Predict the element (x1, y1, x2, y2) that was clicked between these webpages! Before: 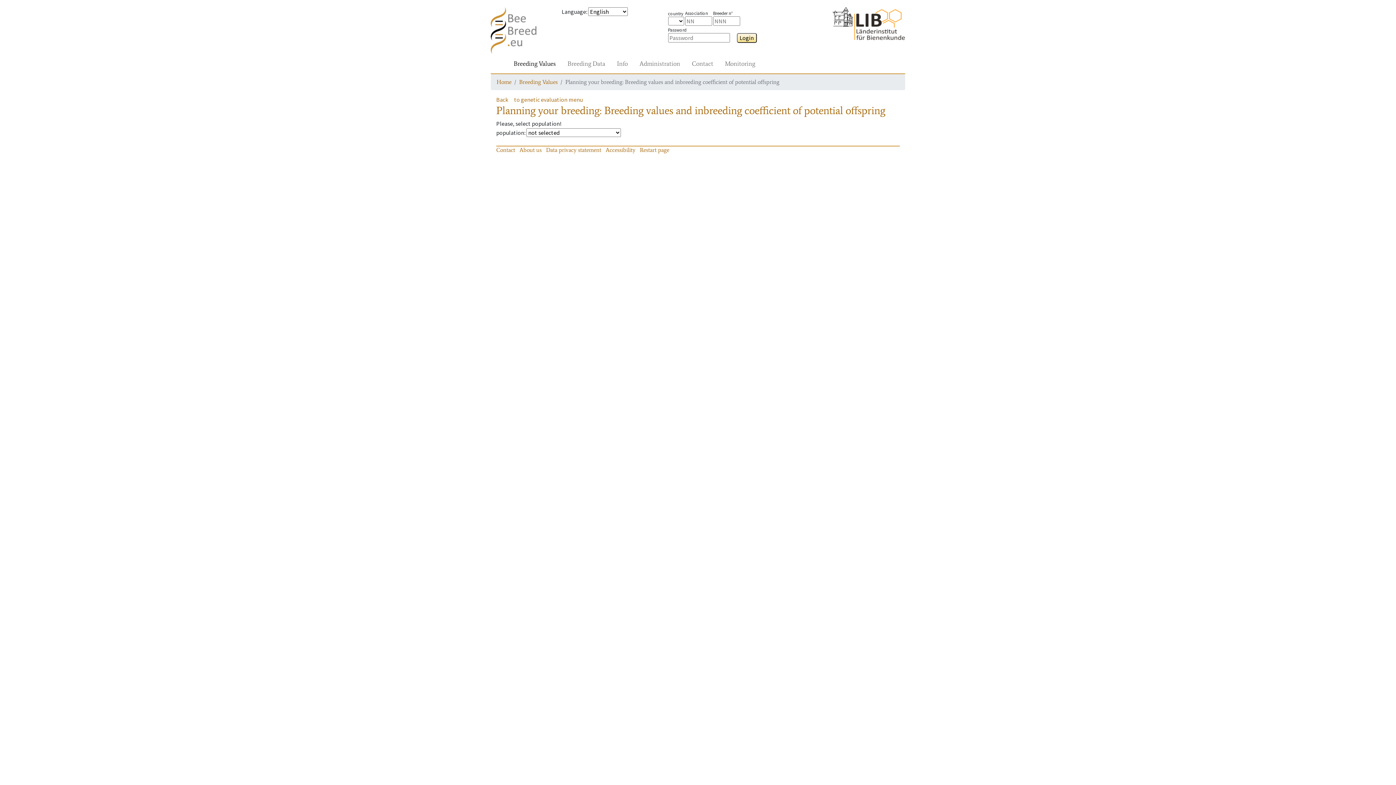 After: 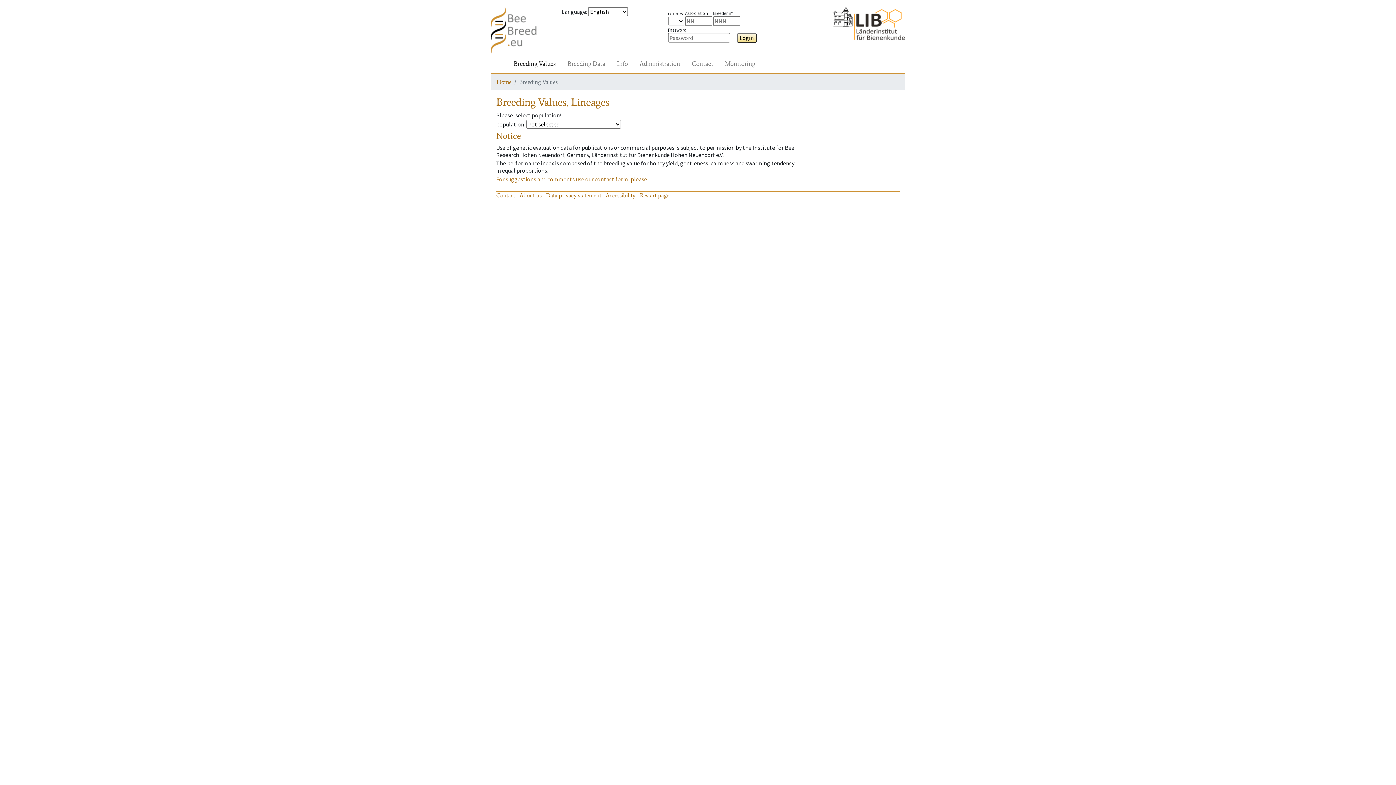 Action: label: Breeding Values bbox: (519, 78, 557, 85)